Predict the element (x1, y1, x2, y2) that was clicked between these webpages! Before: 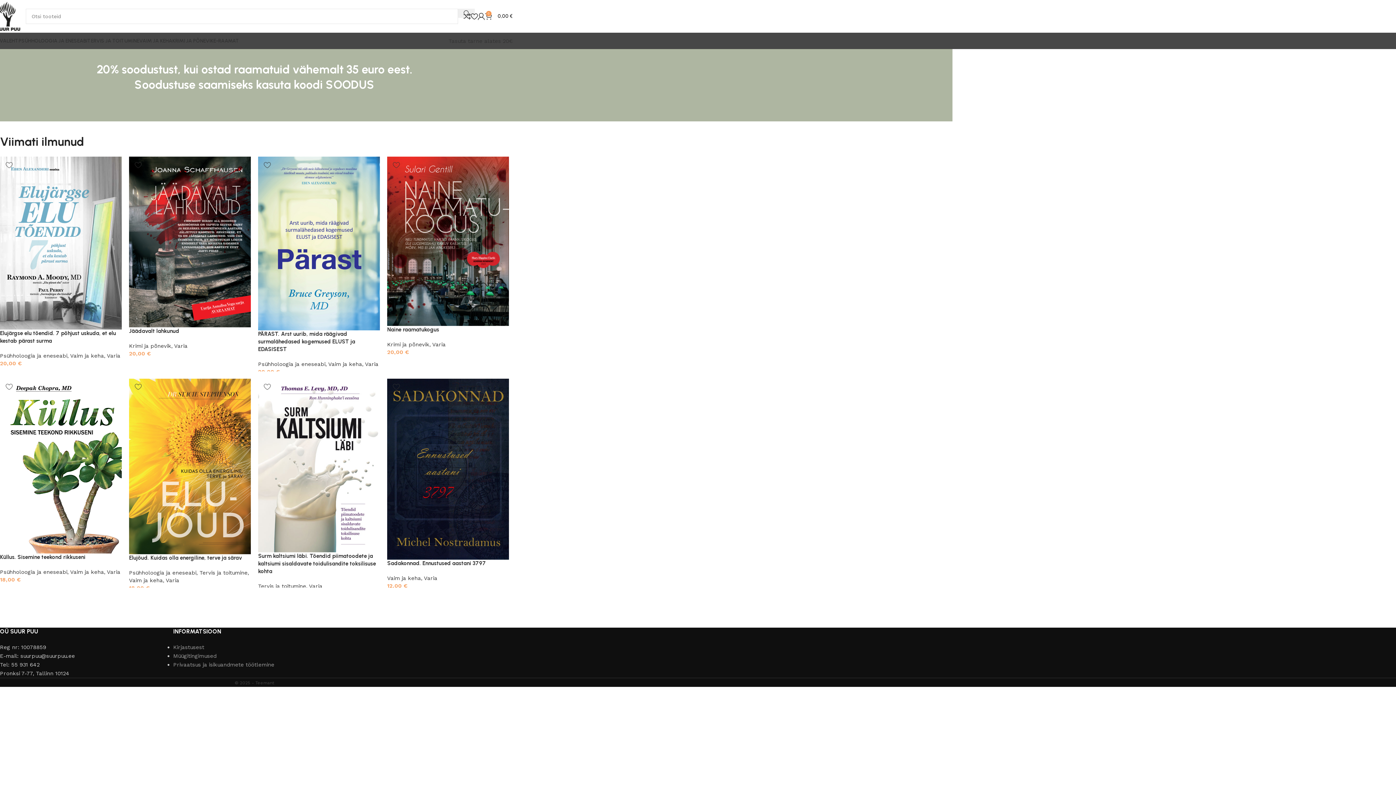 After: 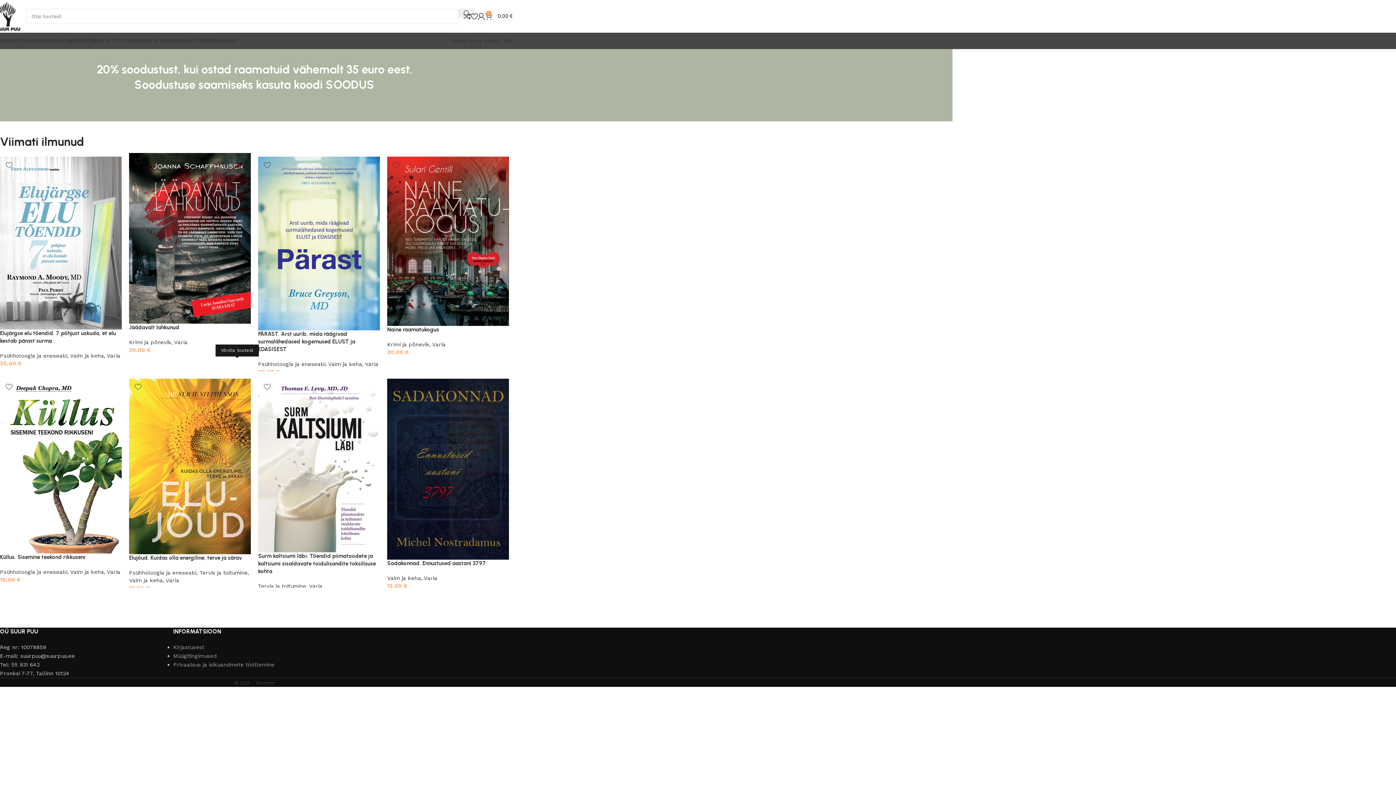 Action: bbox: (232, 359, 241, 368) label: Lisa võrdlusse